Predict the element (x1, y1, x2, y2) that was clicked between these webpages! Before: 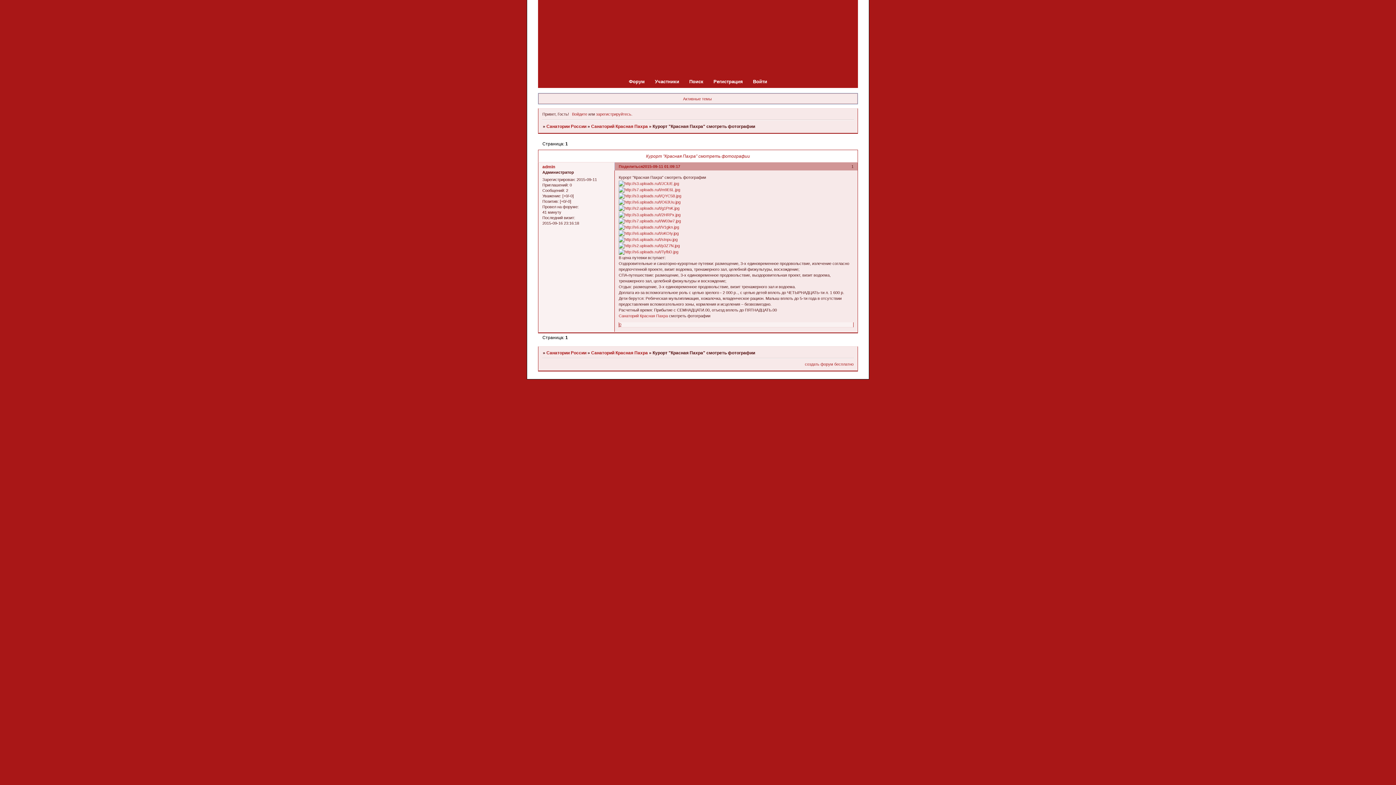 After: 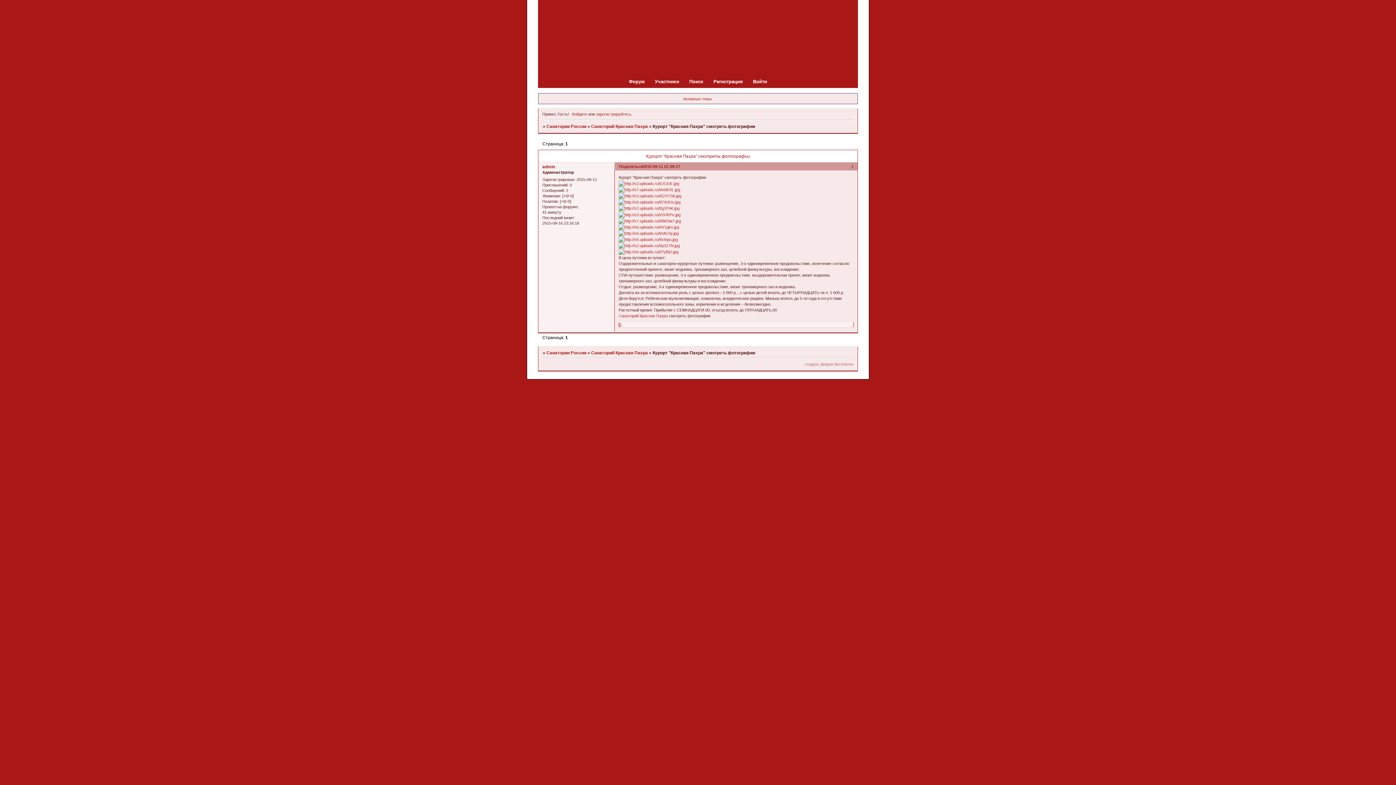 Action: bbox: (805, 362, 853, 366) label: создать форум бесплатно